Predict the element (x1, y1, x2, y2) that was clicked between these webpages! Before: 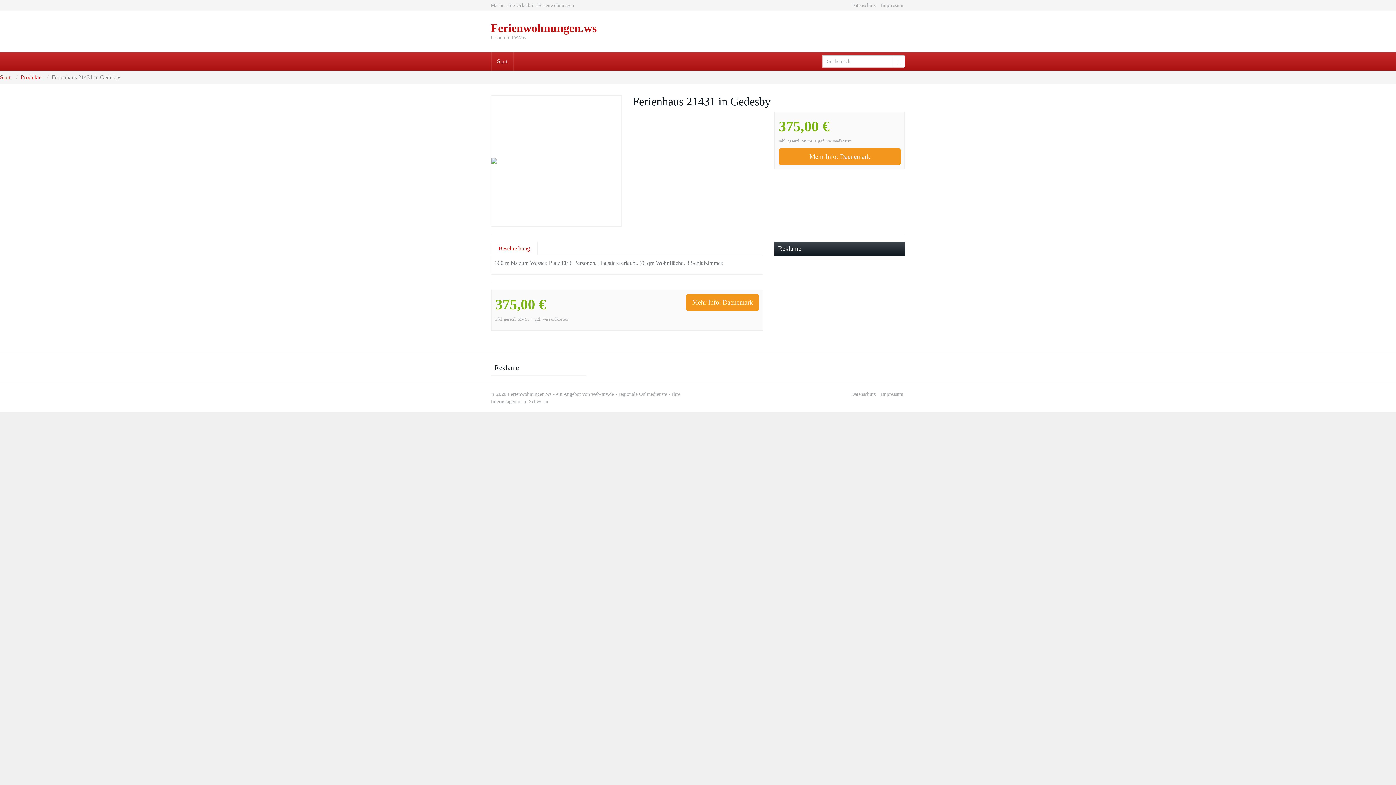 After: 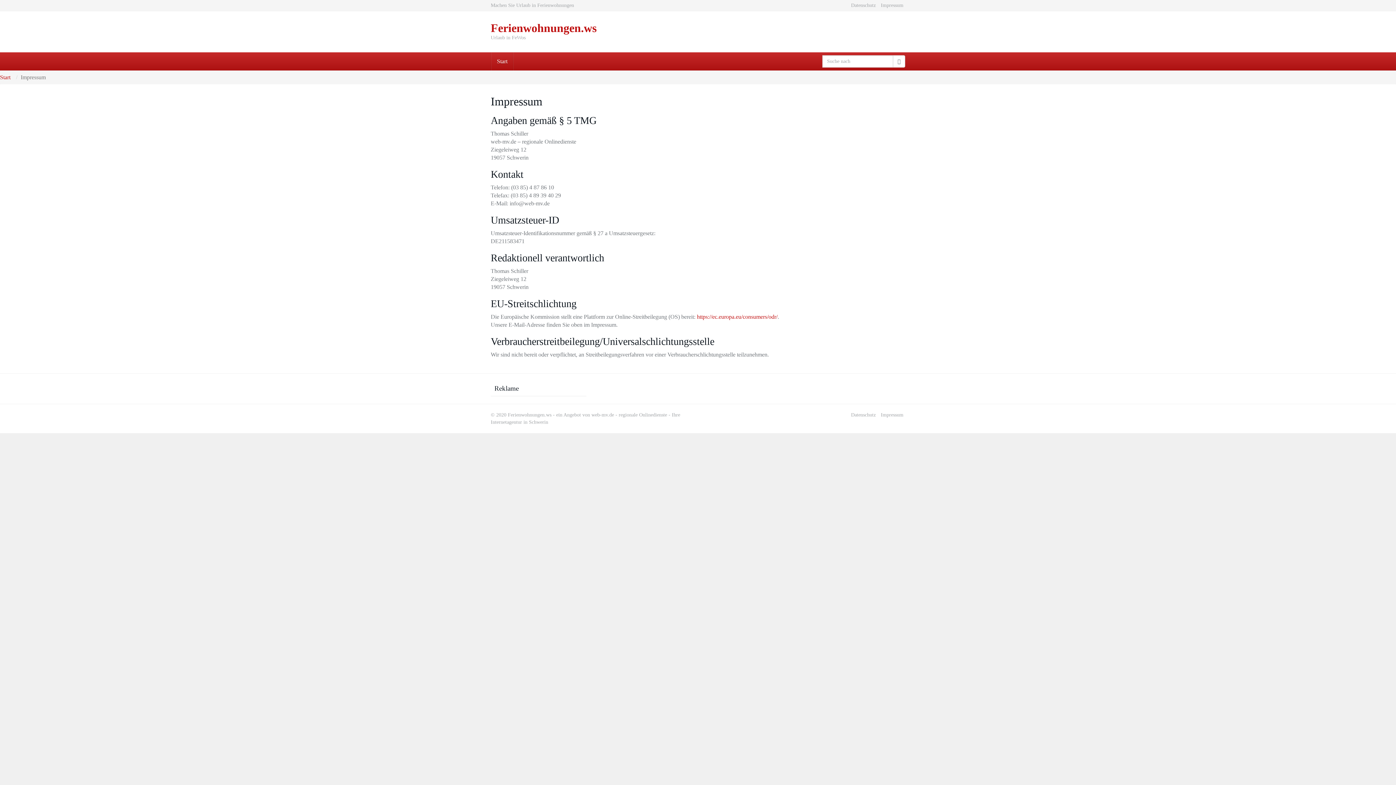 Action: bbox: (881, 391, 903, 397) label: Impressum